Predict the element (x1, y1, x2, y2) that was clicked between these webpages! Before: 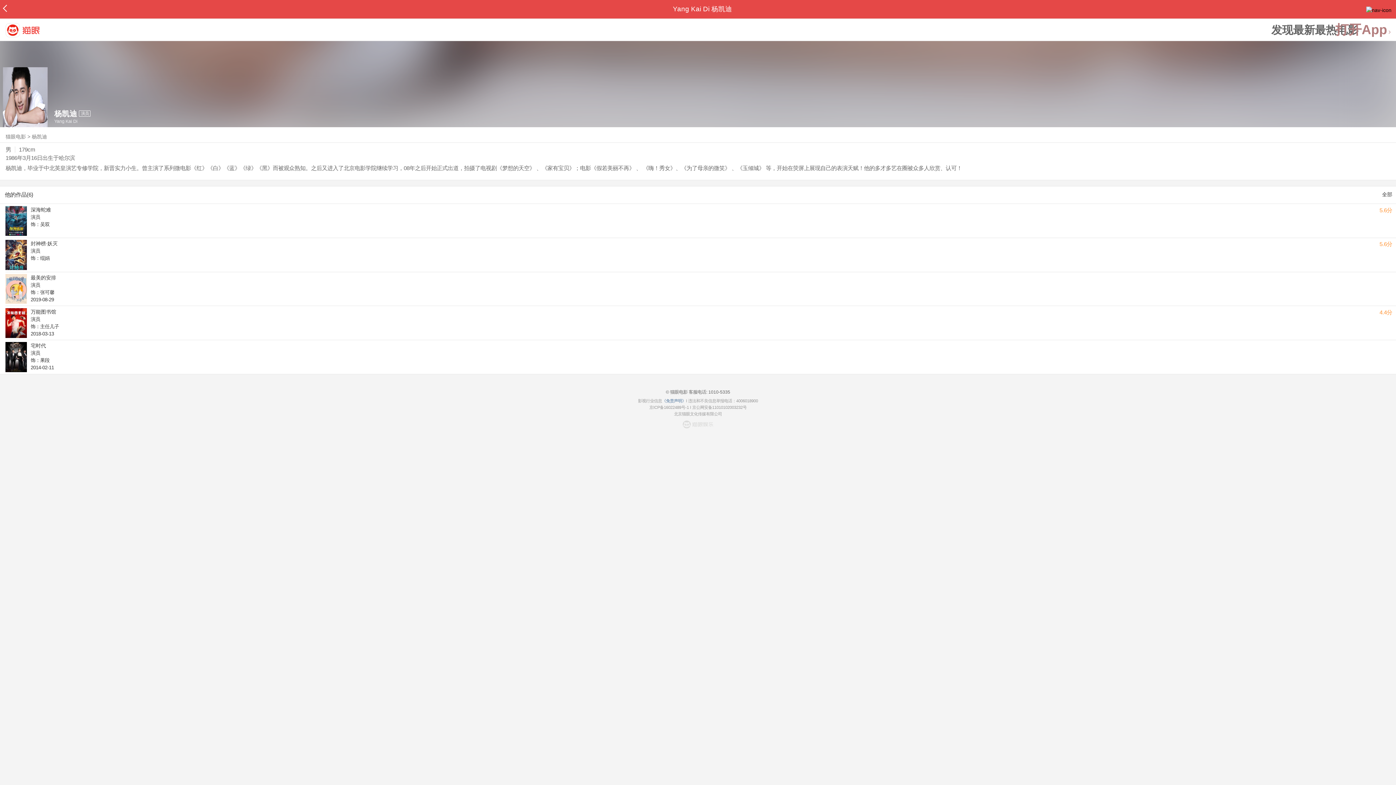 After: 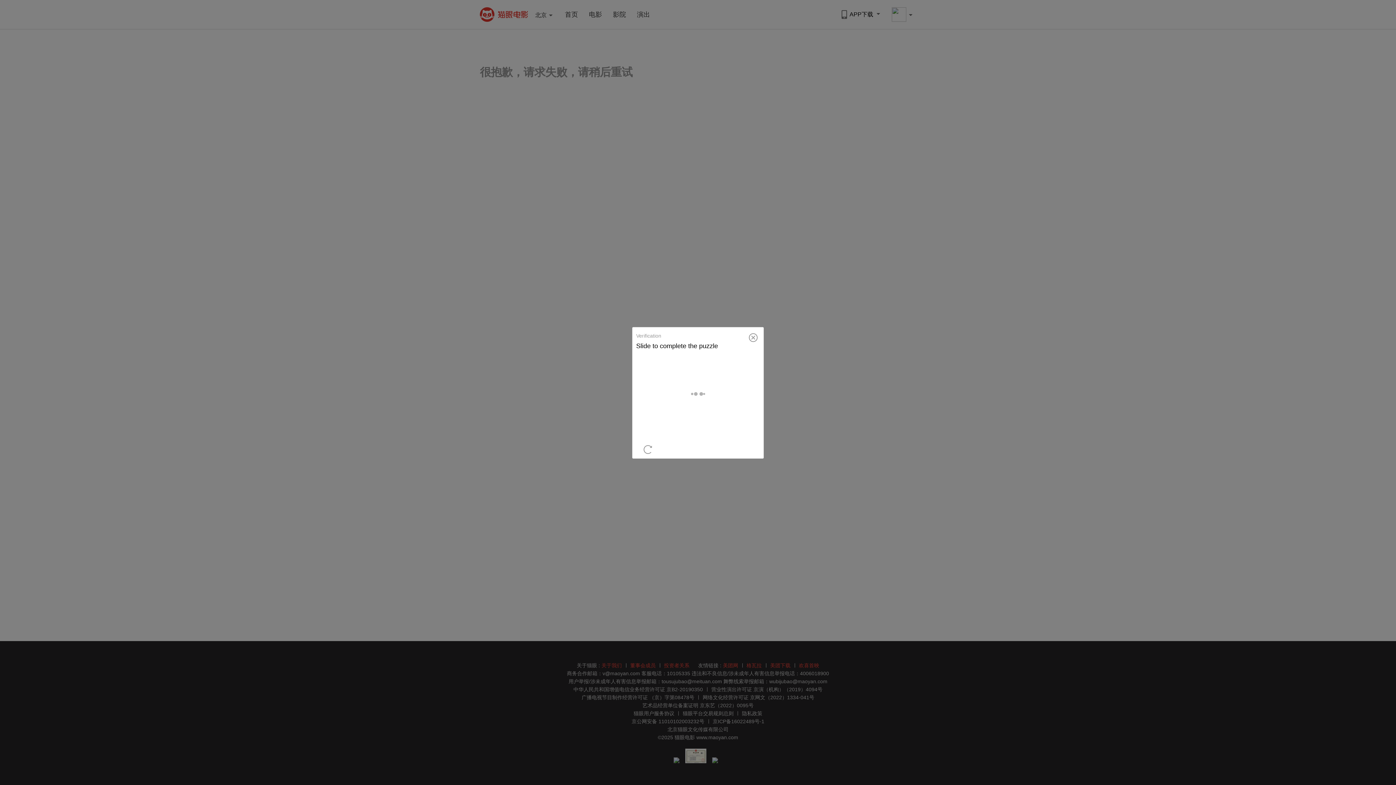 Action: bbox: (5, 340, 1396, 374) label: 宅时代

演员

饰：果段

2014-02-11